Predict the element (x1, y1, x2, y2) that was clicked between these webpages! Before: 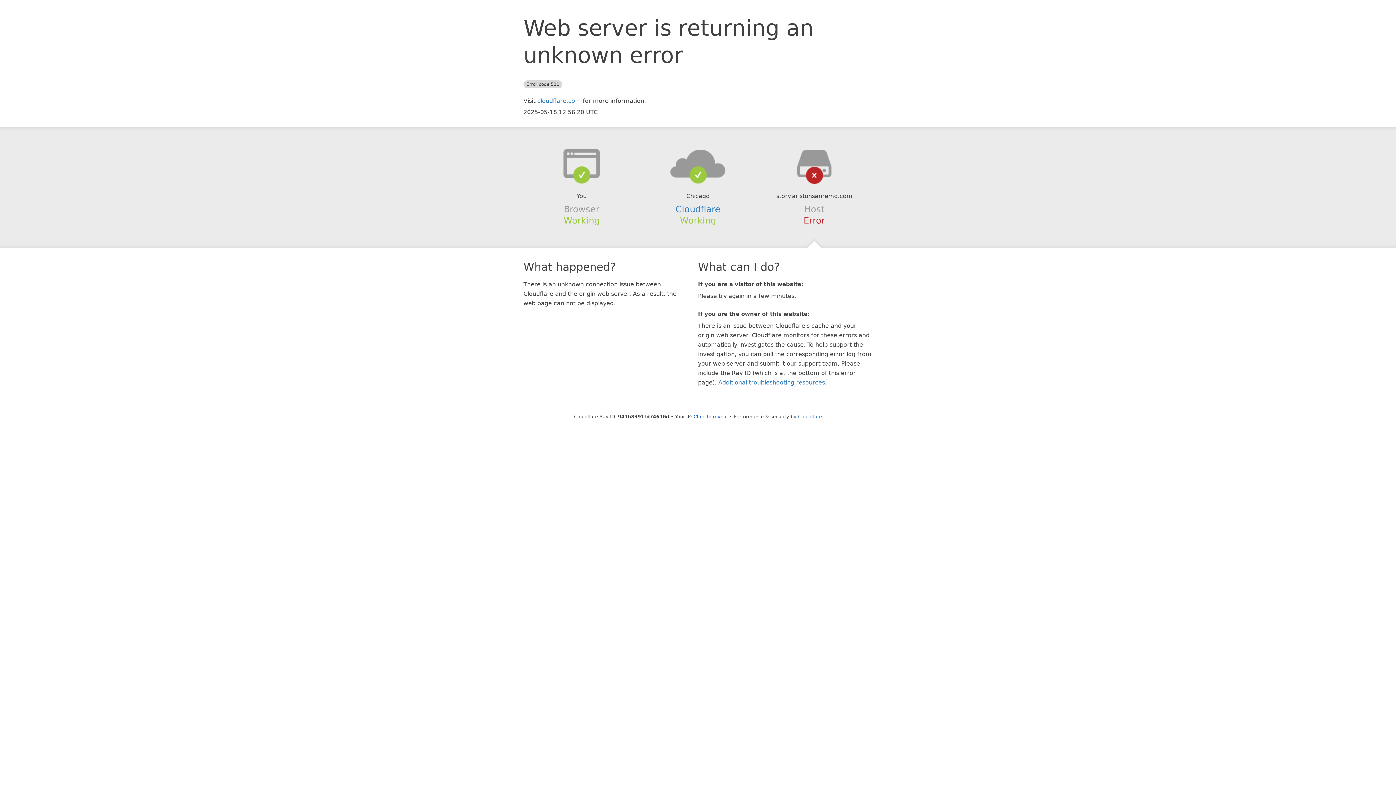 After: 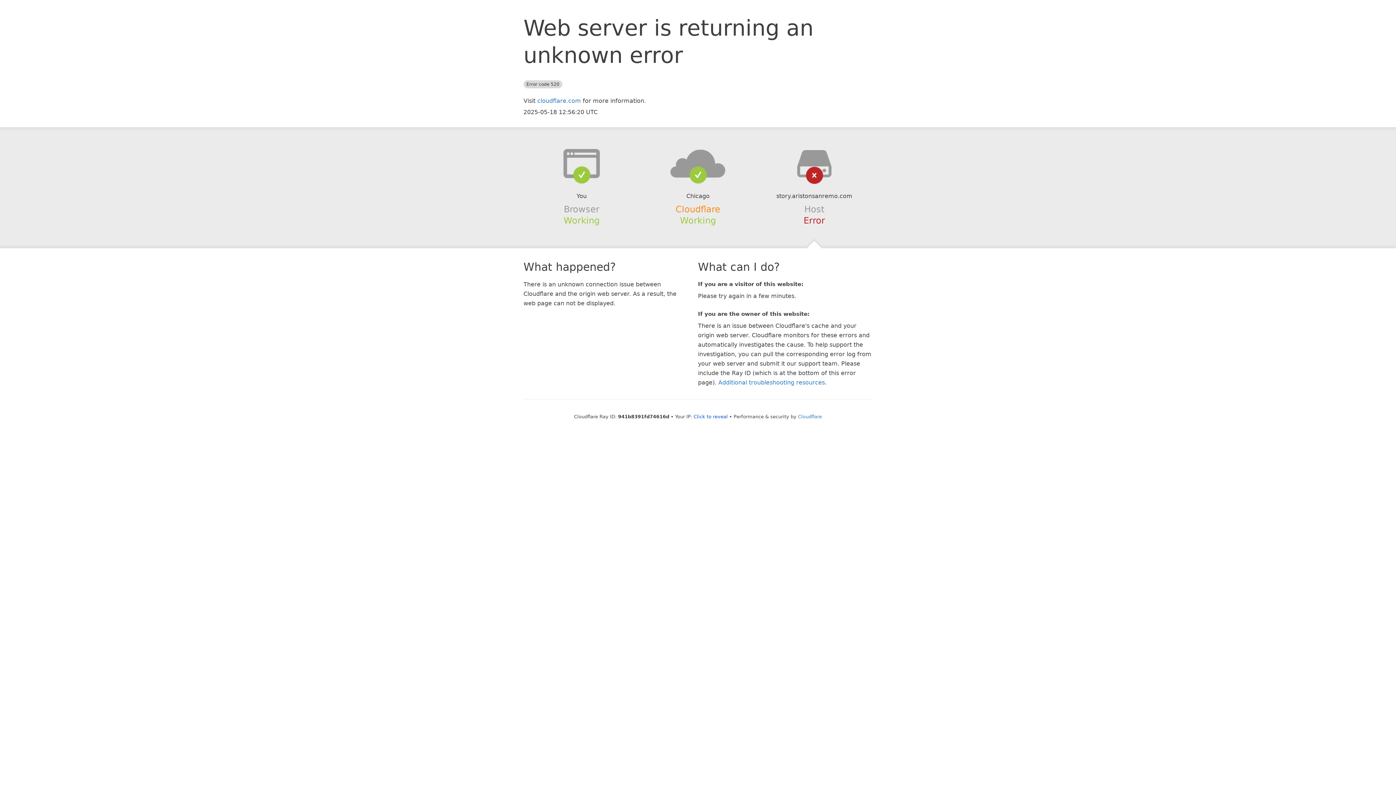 Action: label: Cloudflare bbox: (675, 204, 720, 214)